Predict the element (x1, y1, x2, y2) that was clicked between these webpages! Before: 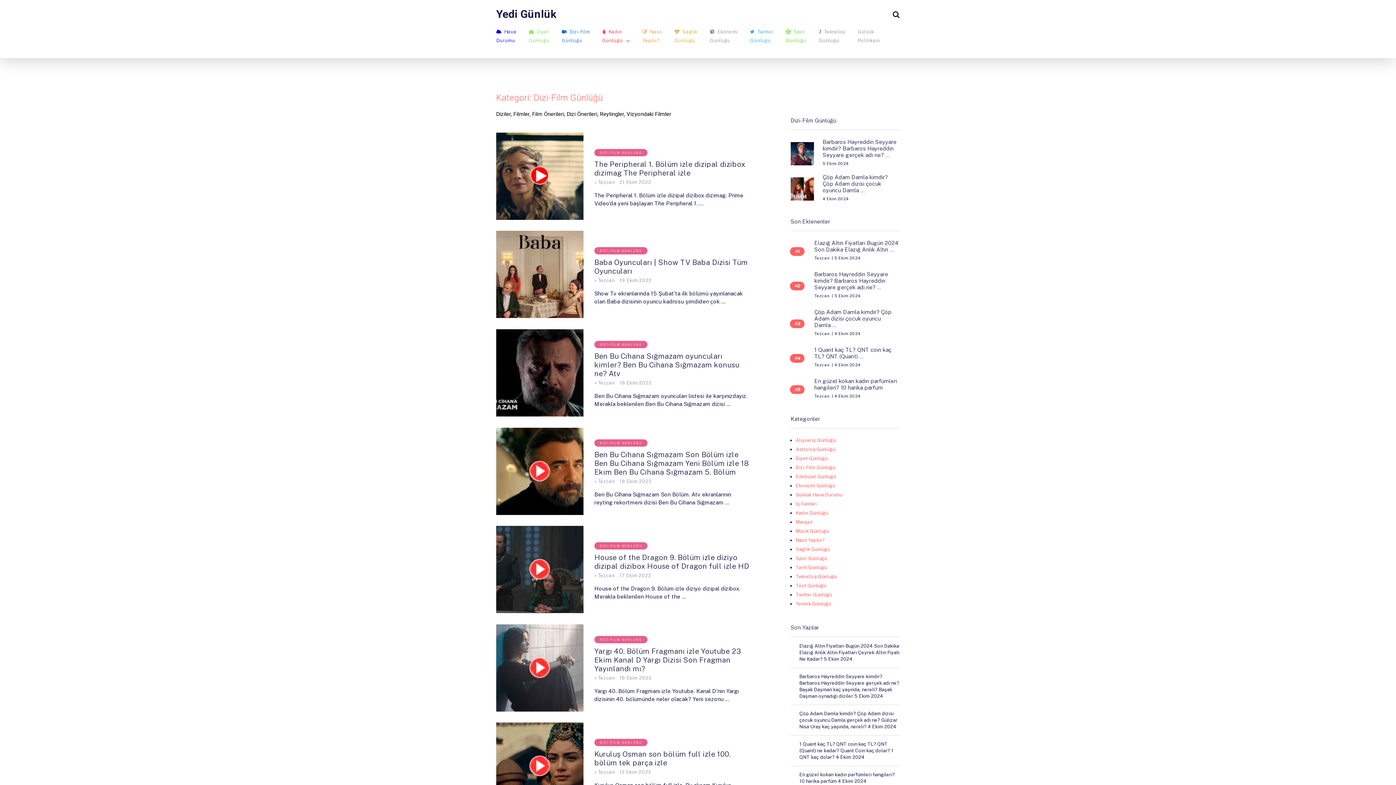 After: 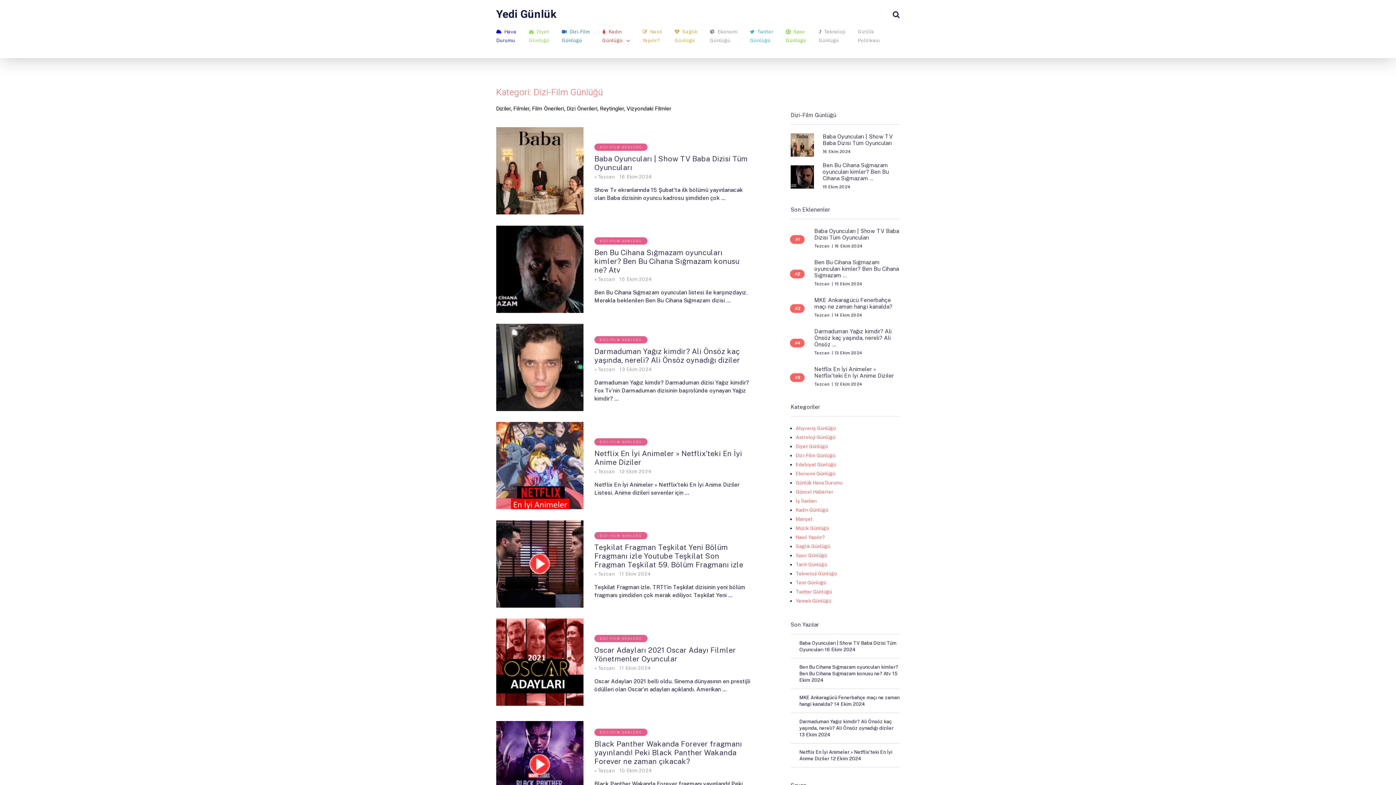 Action: bbox: (561, 27, 590, 45) label:  Dizi-Film
Günlüğü